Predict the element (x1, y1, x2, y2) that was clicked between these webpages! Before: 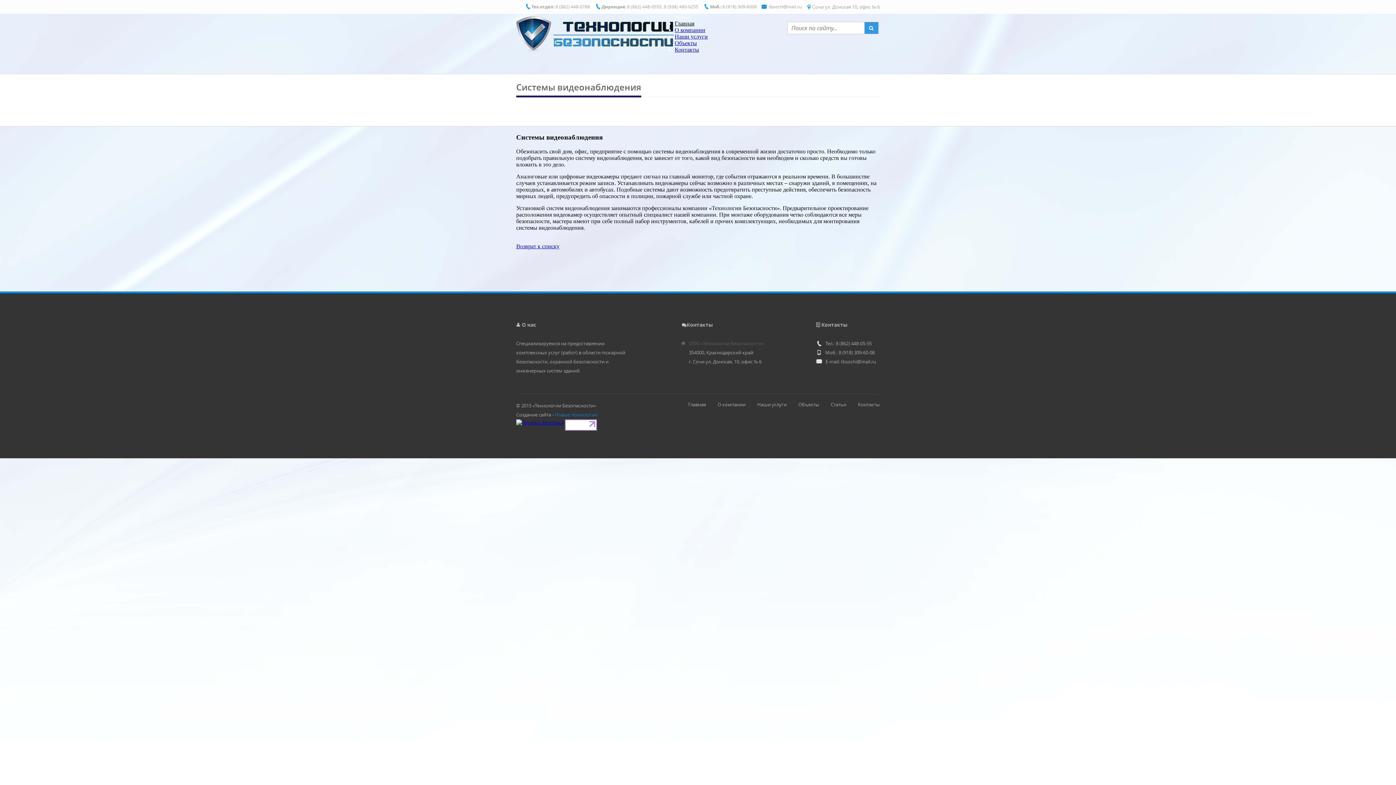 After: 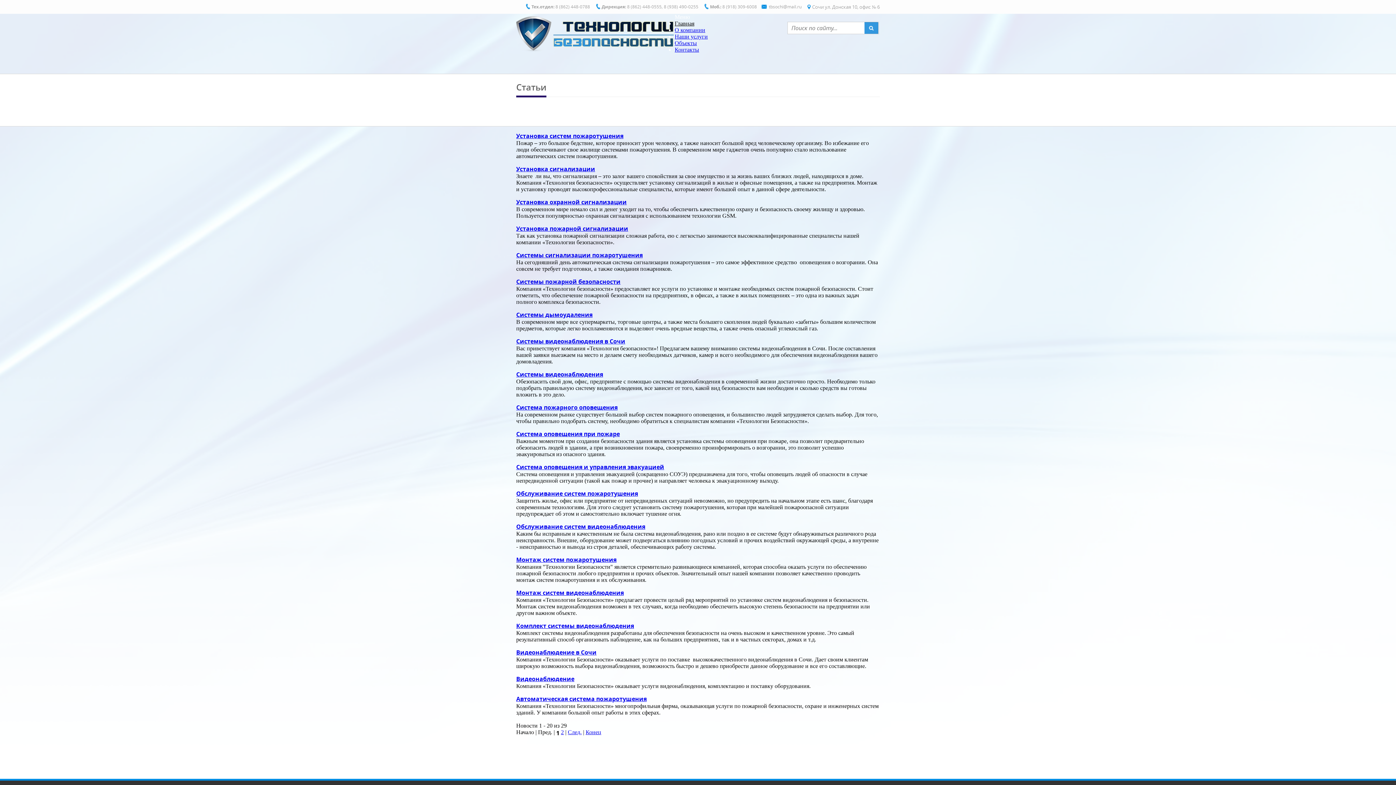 Action: label: Возврат к списку bbox: (516, 243, 559, 249)